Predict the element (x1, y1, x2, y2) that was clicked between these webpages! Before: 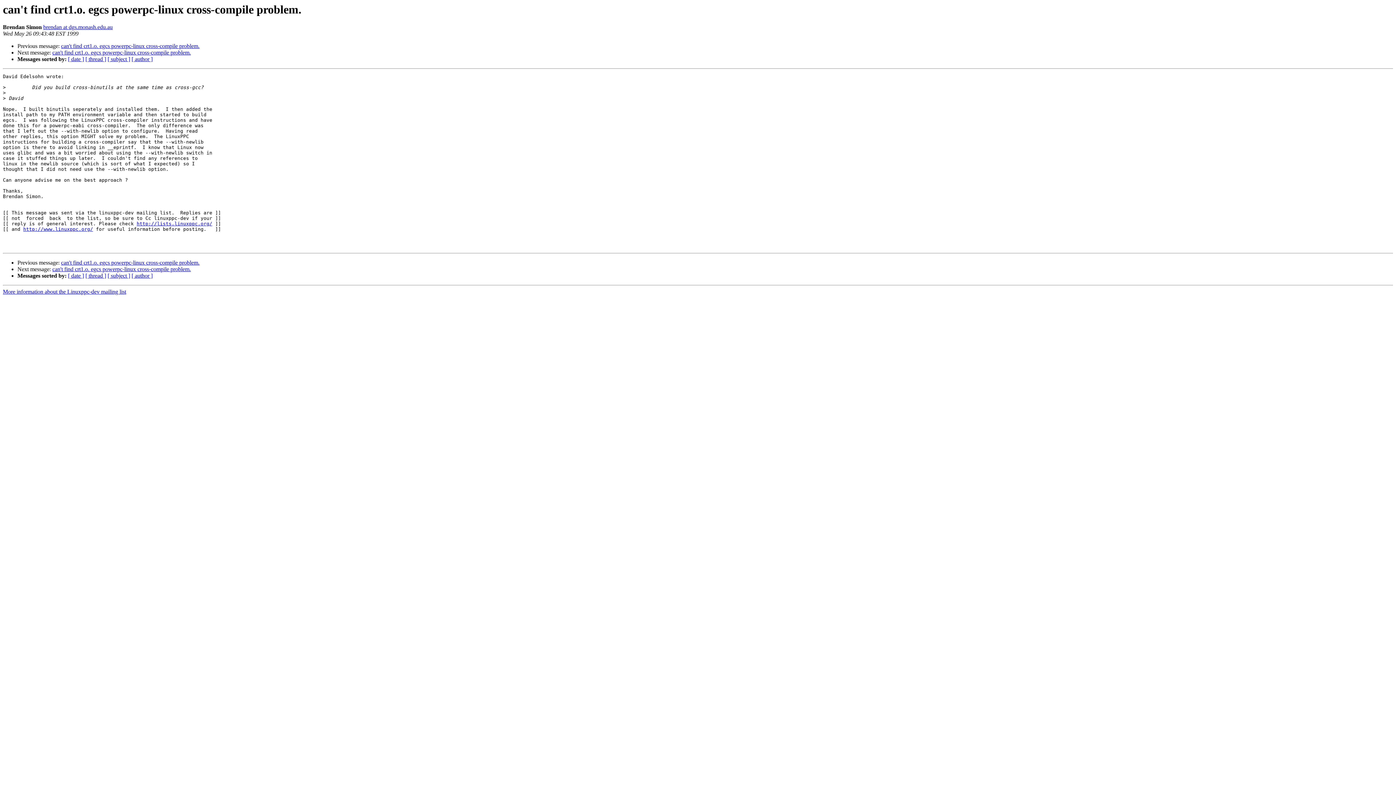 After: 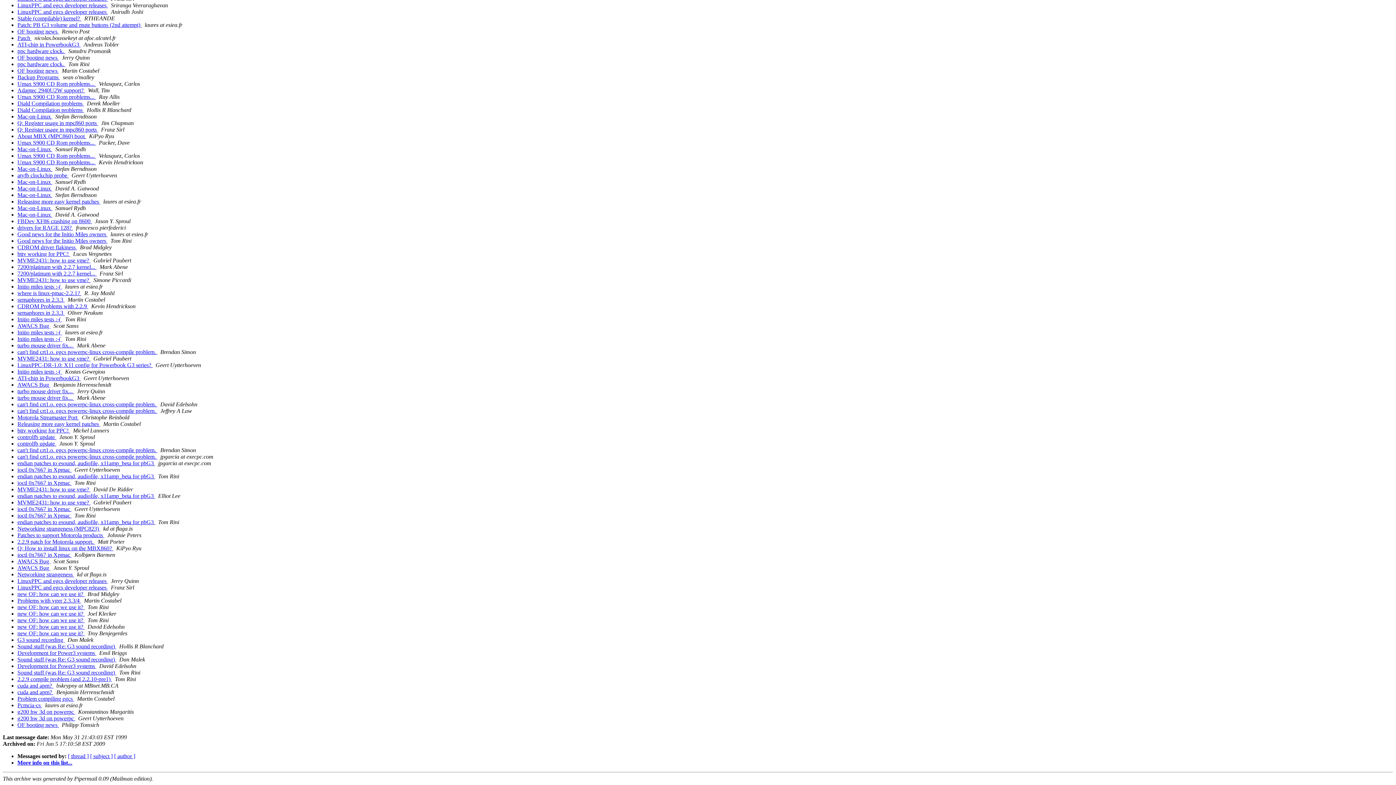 Action: bbox: (68, 272, 84, 279) label: [ date ]